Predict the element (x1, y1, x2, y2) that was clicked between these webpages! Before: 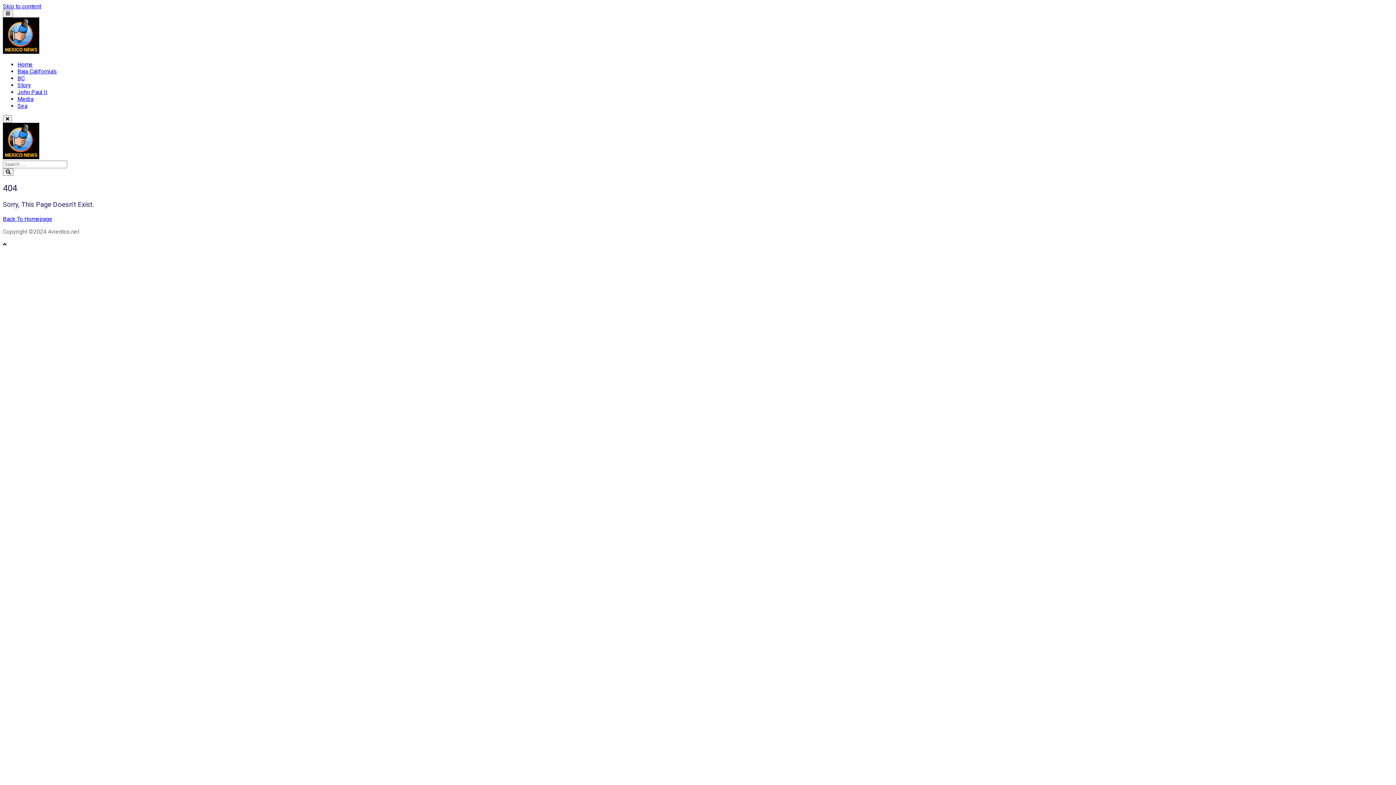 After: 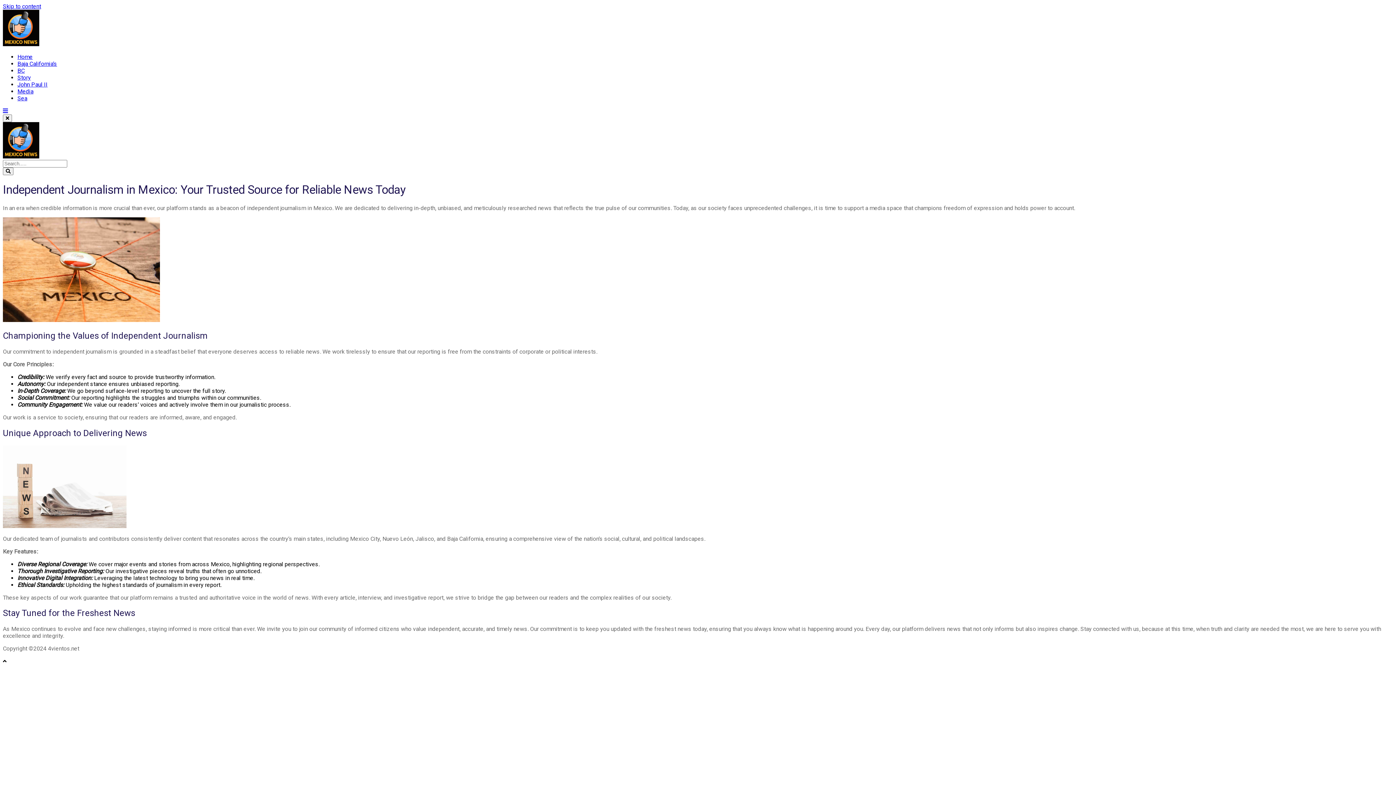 Action: bbox: (2, 153, 39, 160)